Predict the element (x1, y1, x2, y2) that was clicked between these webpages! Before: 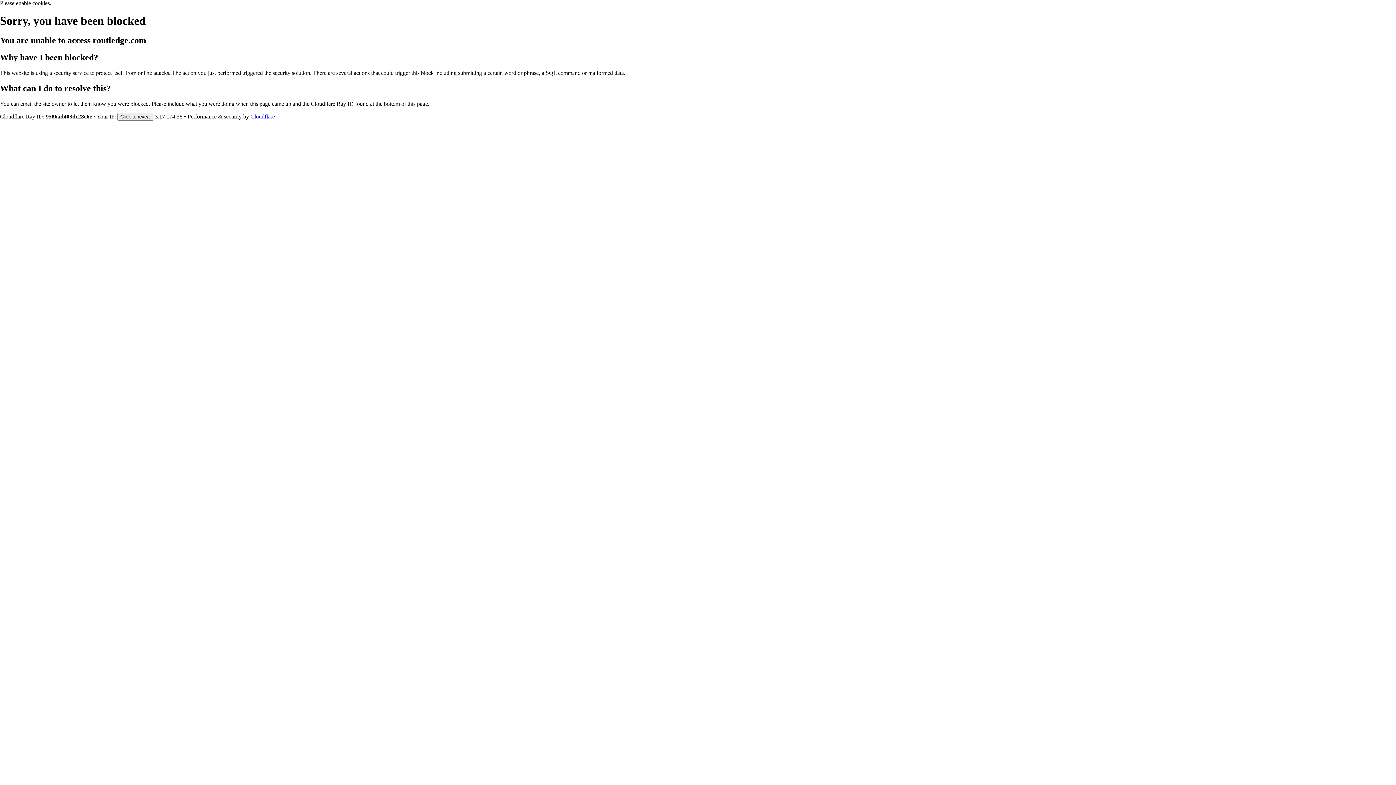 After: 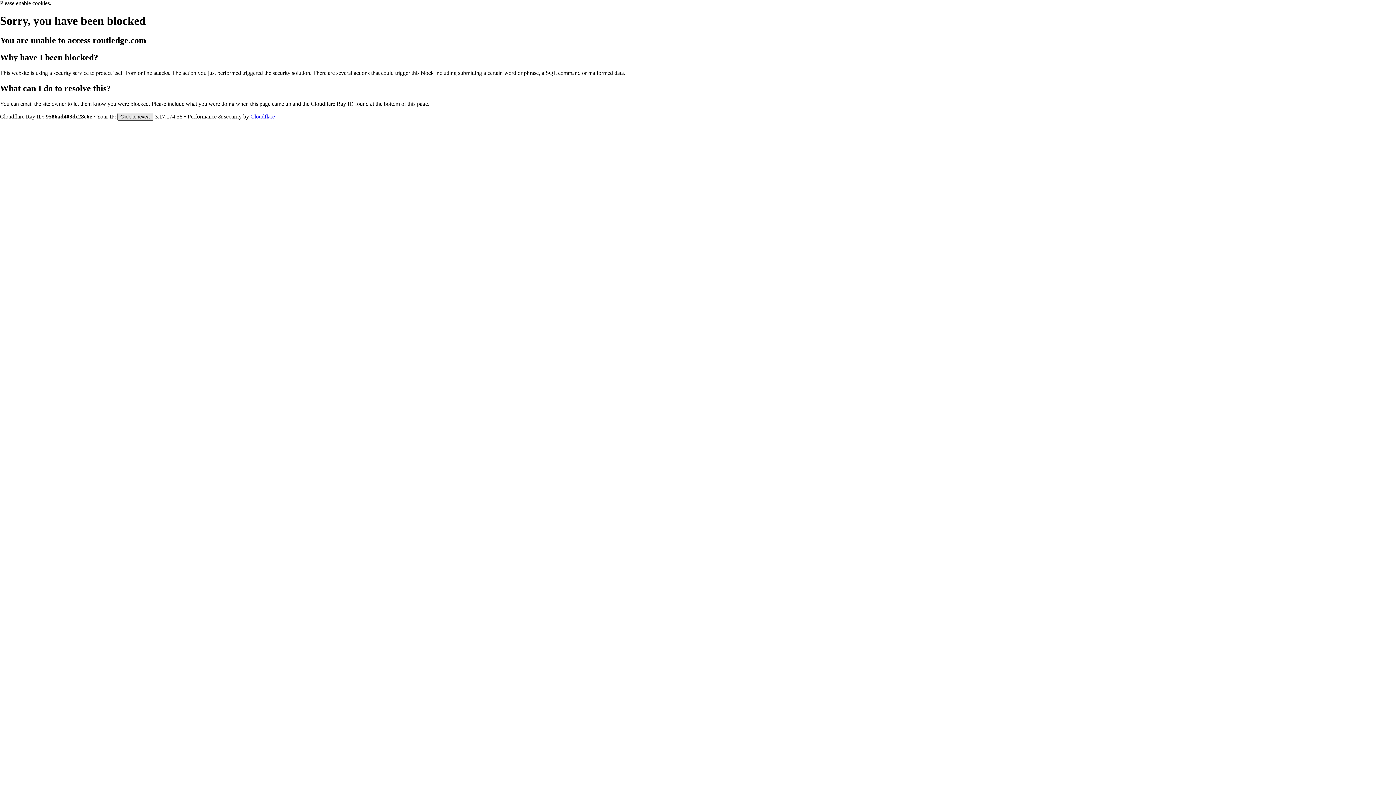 Action: label: Click to reveal bbox: (117, 112, 153, 120)